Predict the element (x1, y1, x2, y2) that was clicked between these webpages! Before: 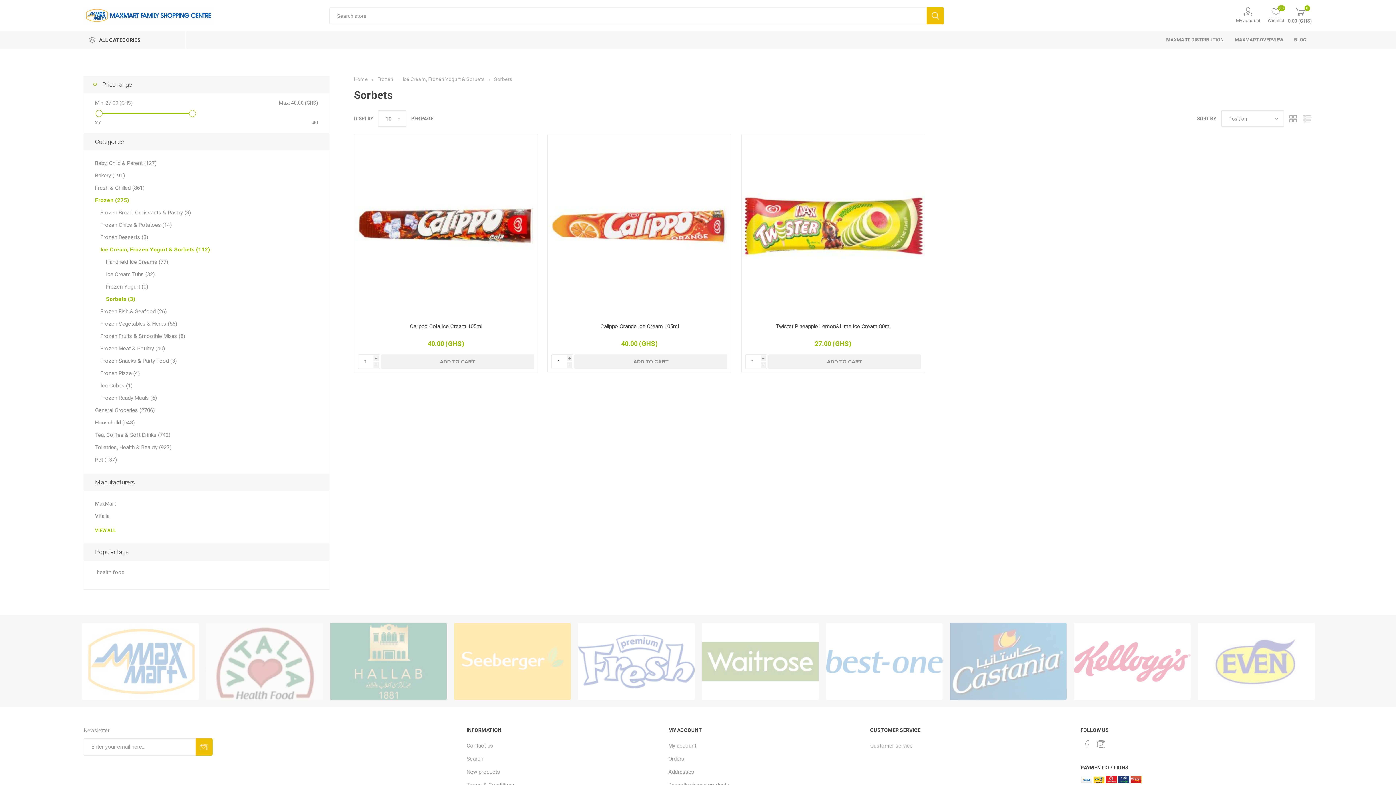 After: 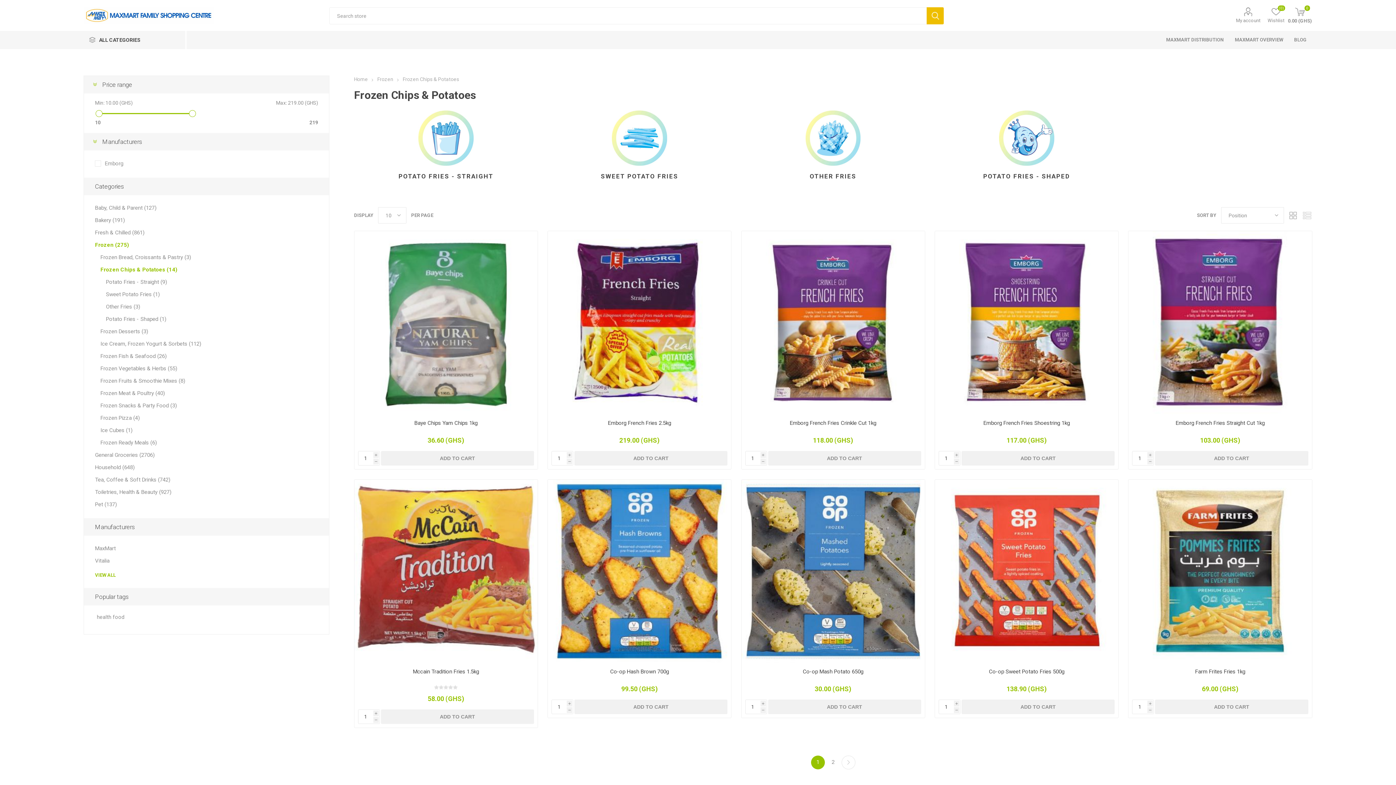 Action: bbox: (100, 218, 171, 231) label: Frozen Chips & Potatoes (14)